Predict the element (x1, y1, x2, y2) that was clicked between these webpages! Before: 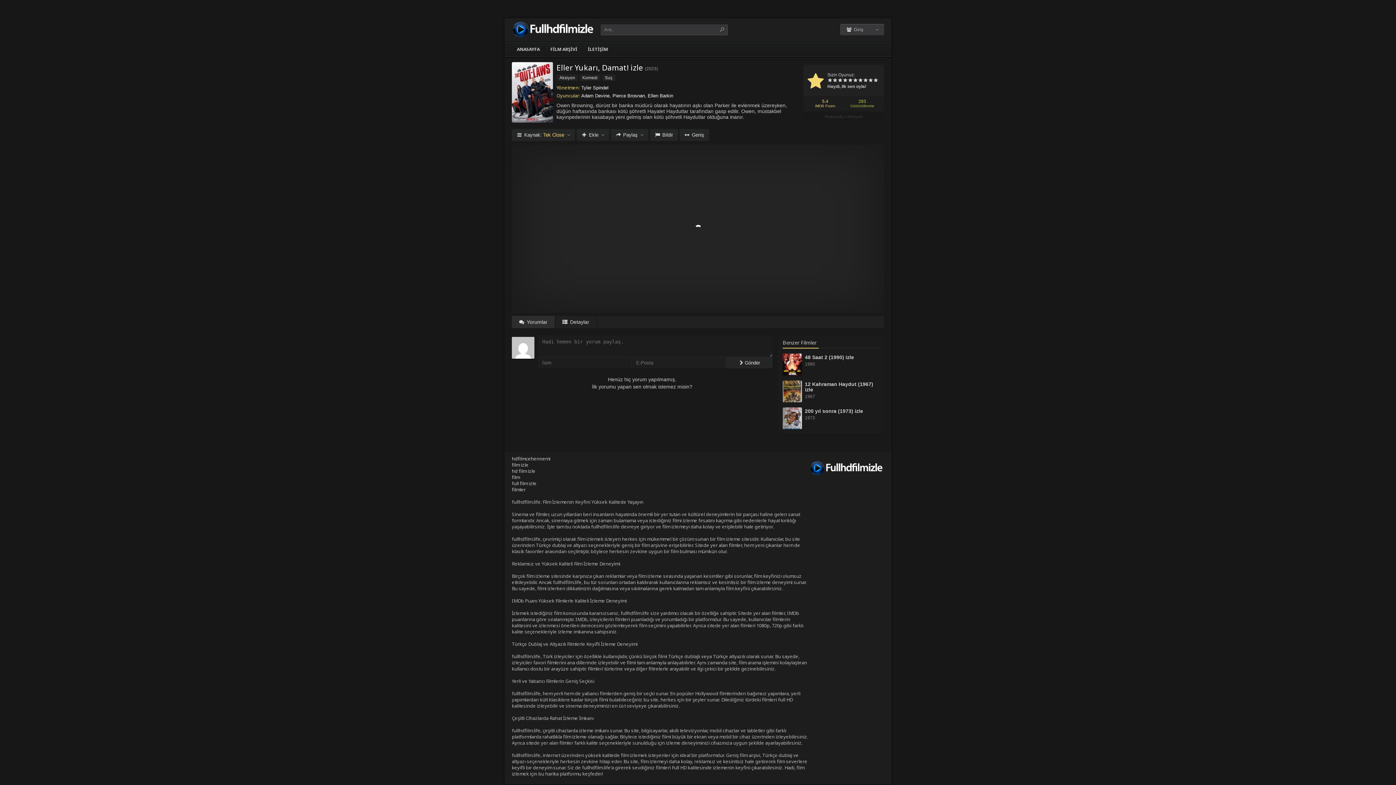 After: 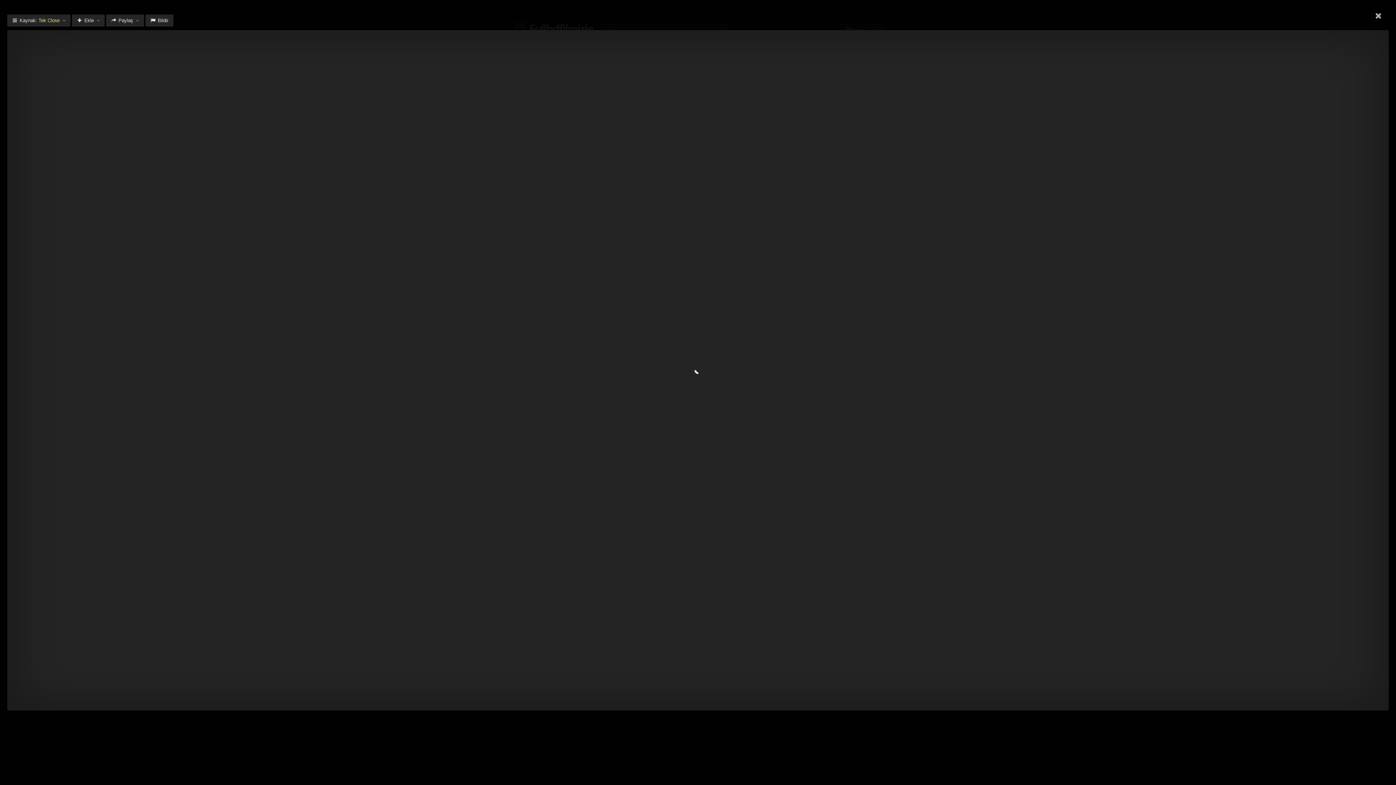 Action: label: Geniş bbox: (679, 129, 709, 141)